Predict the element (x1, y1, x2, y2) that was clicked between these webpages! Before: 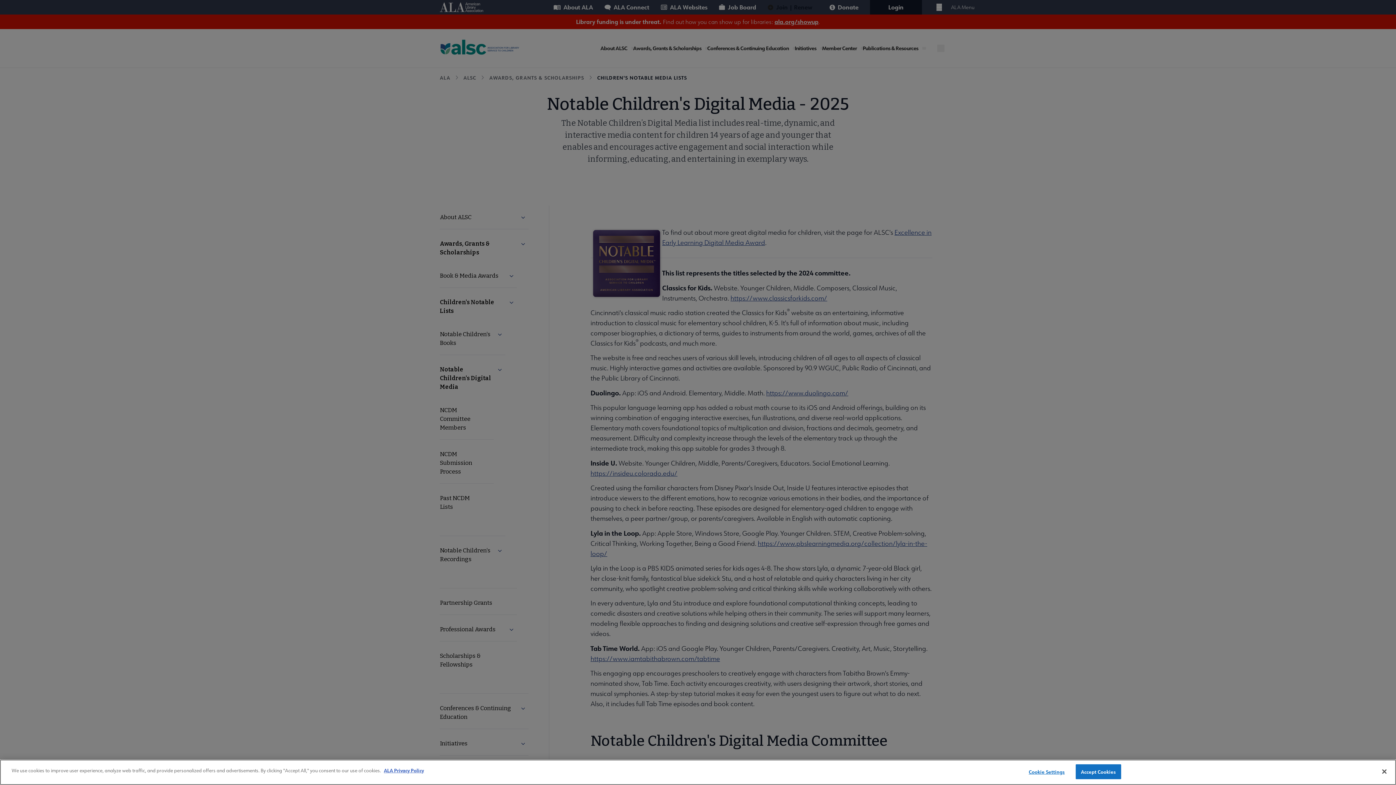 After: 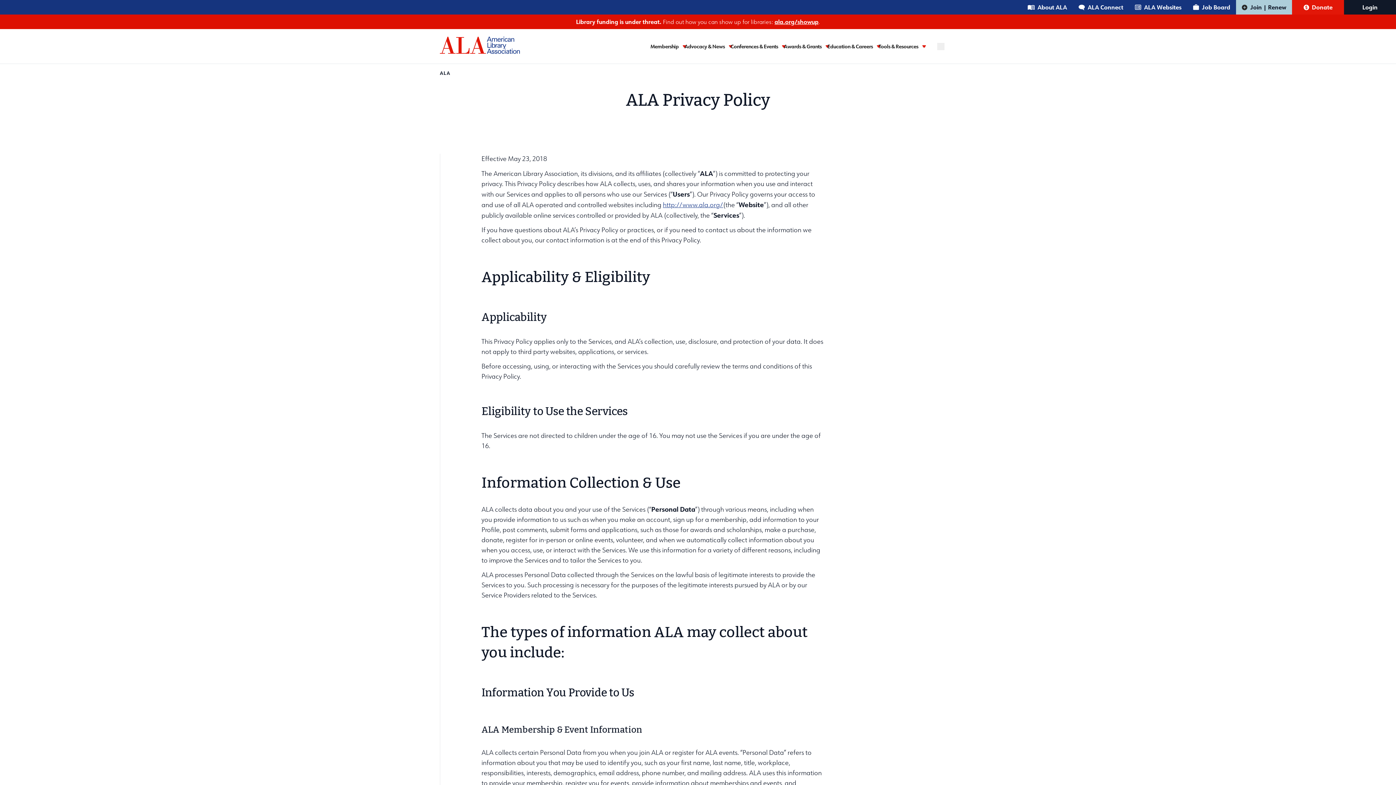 Action: label: ALA Privacy Policy bbox: (384, 767, 424, 773)